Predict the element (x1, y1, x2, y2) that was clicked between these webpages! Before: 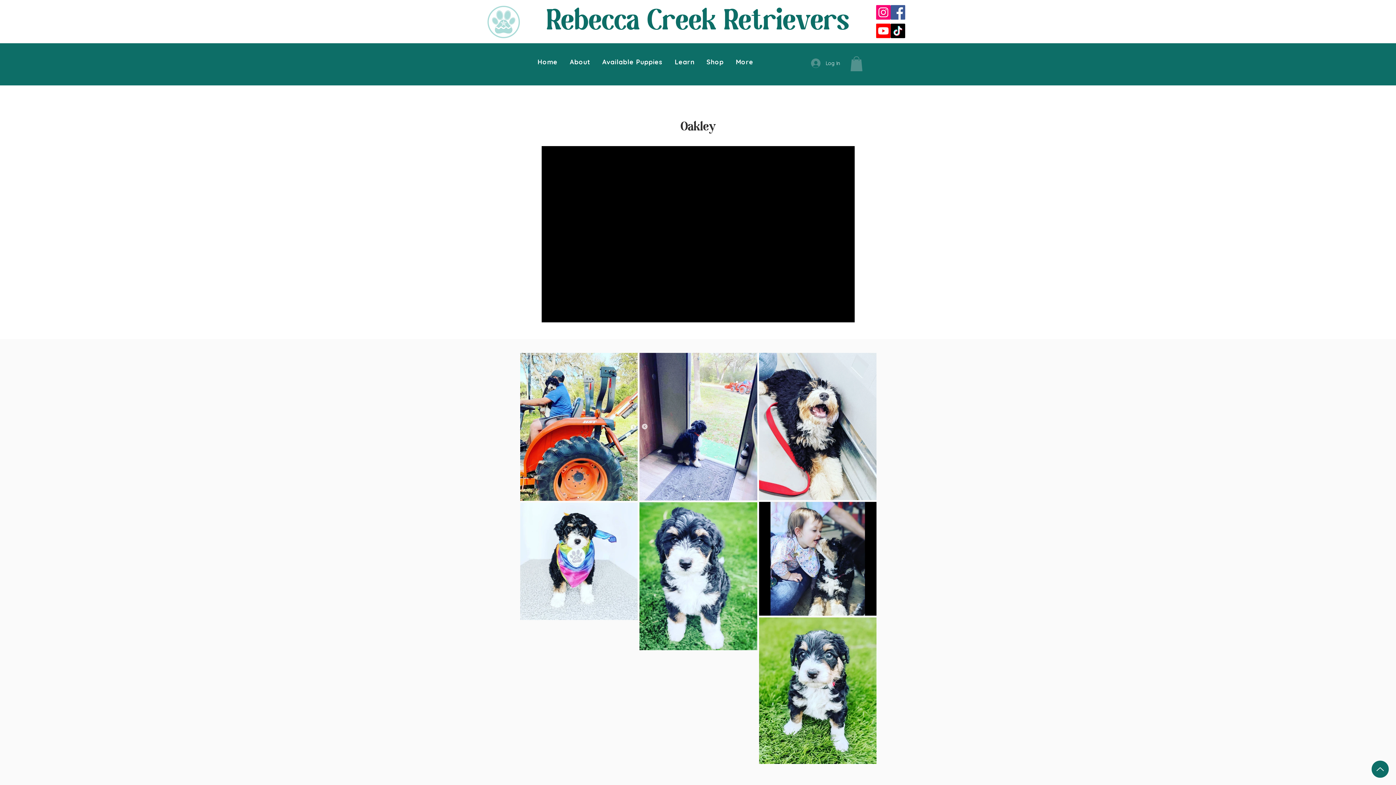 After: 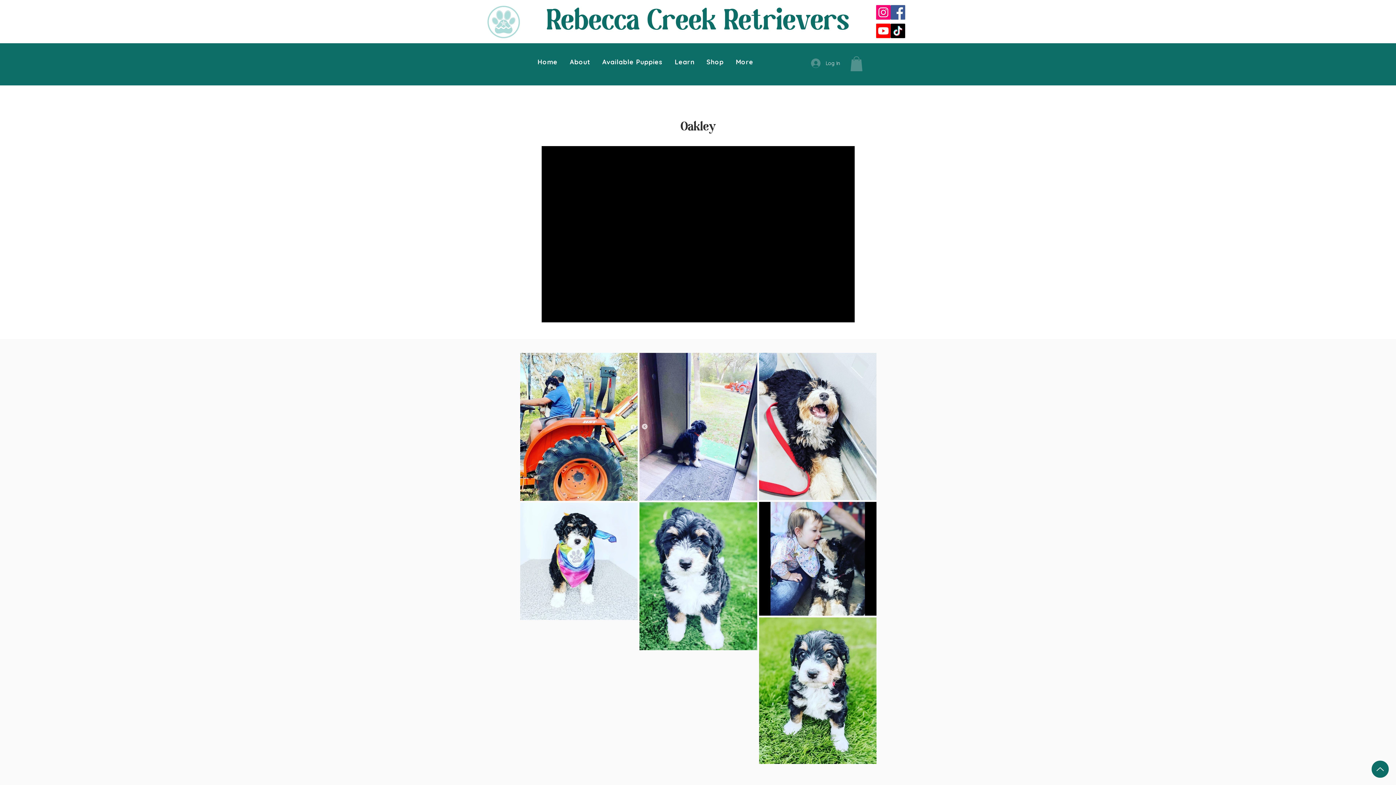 Action: bbox: (850, 56, 862, 71)